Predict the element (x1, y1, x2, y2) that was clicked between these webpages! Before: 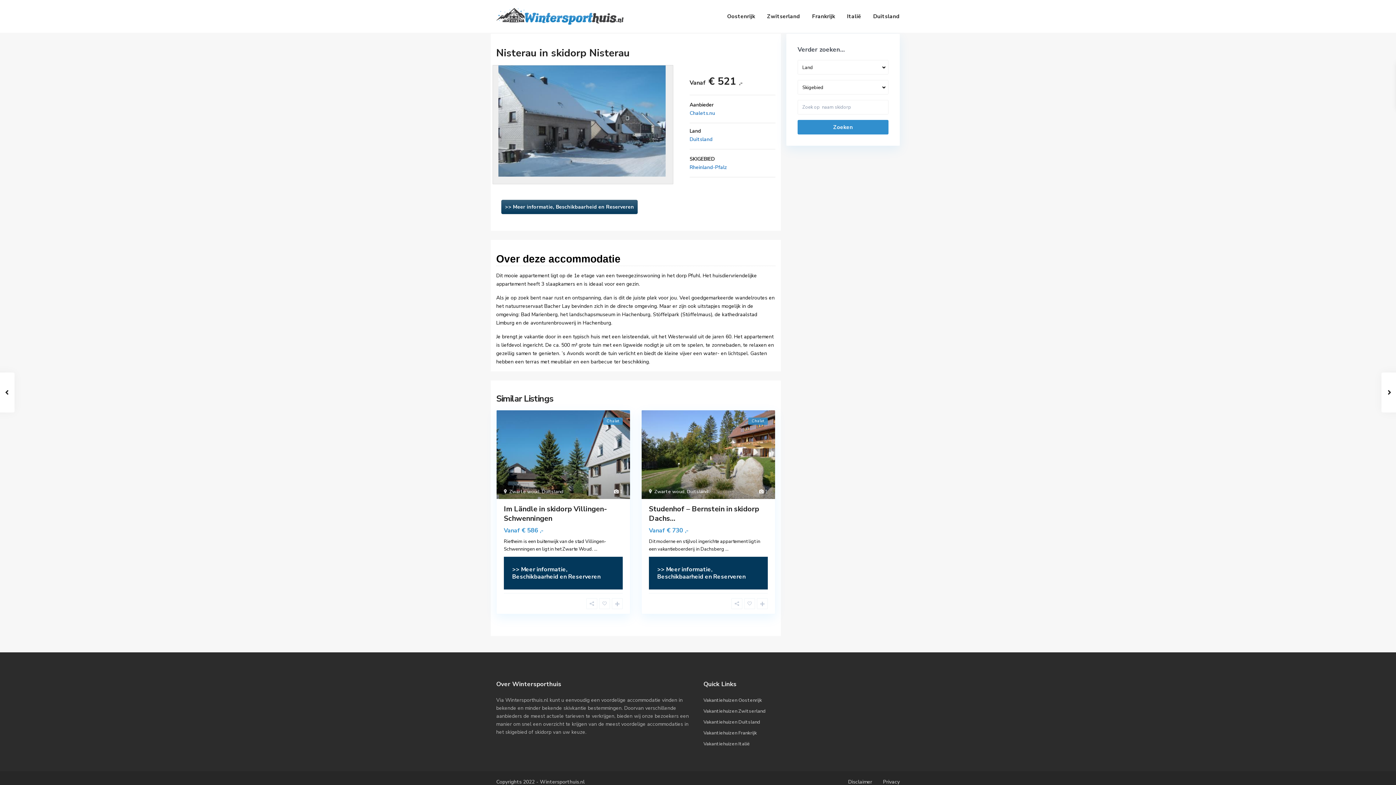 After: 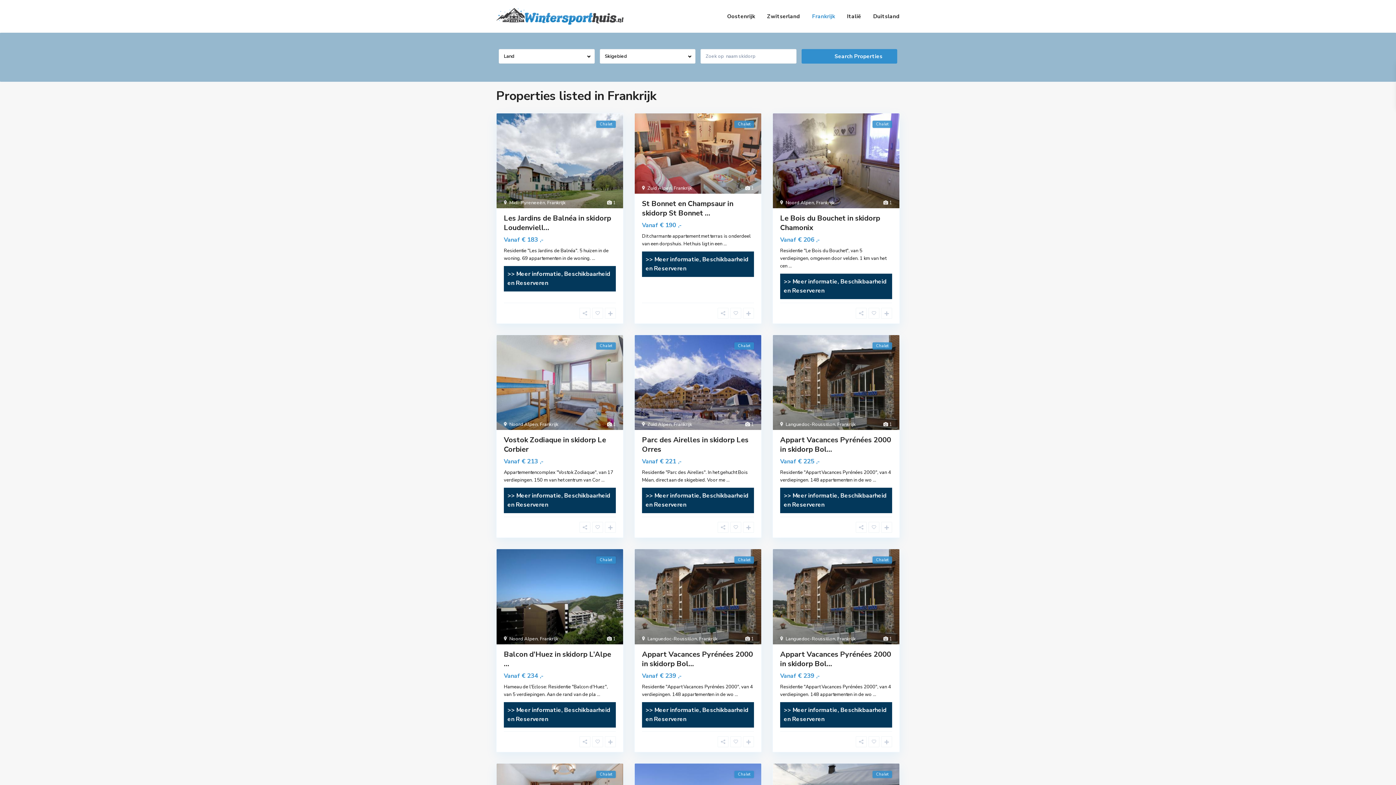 Action: label: Vakantiehuizen Frankrijk bbox: (703, 730, 757, 736)